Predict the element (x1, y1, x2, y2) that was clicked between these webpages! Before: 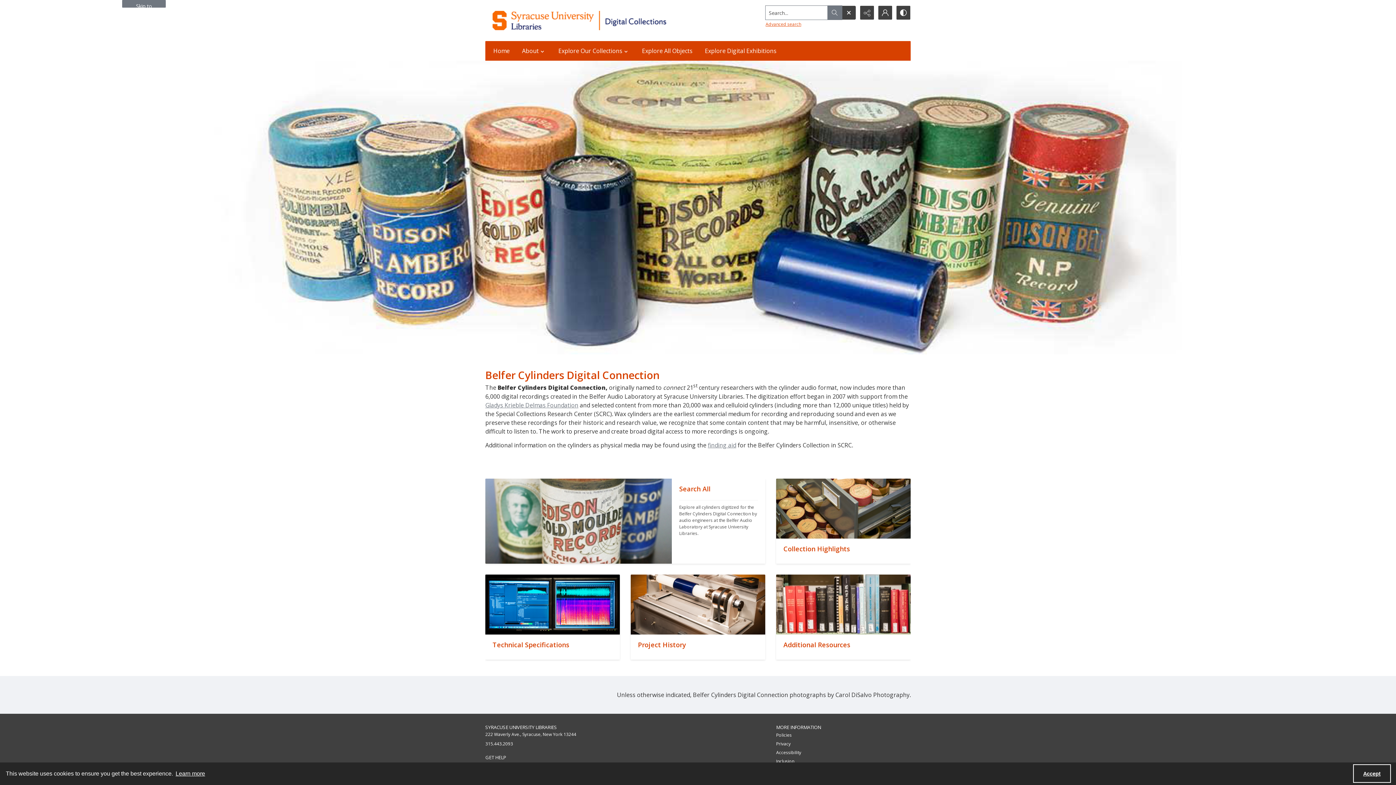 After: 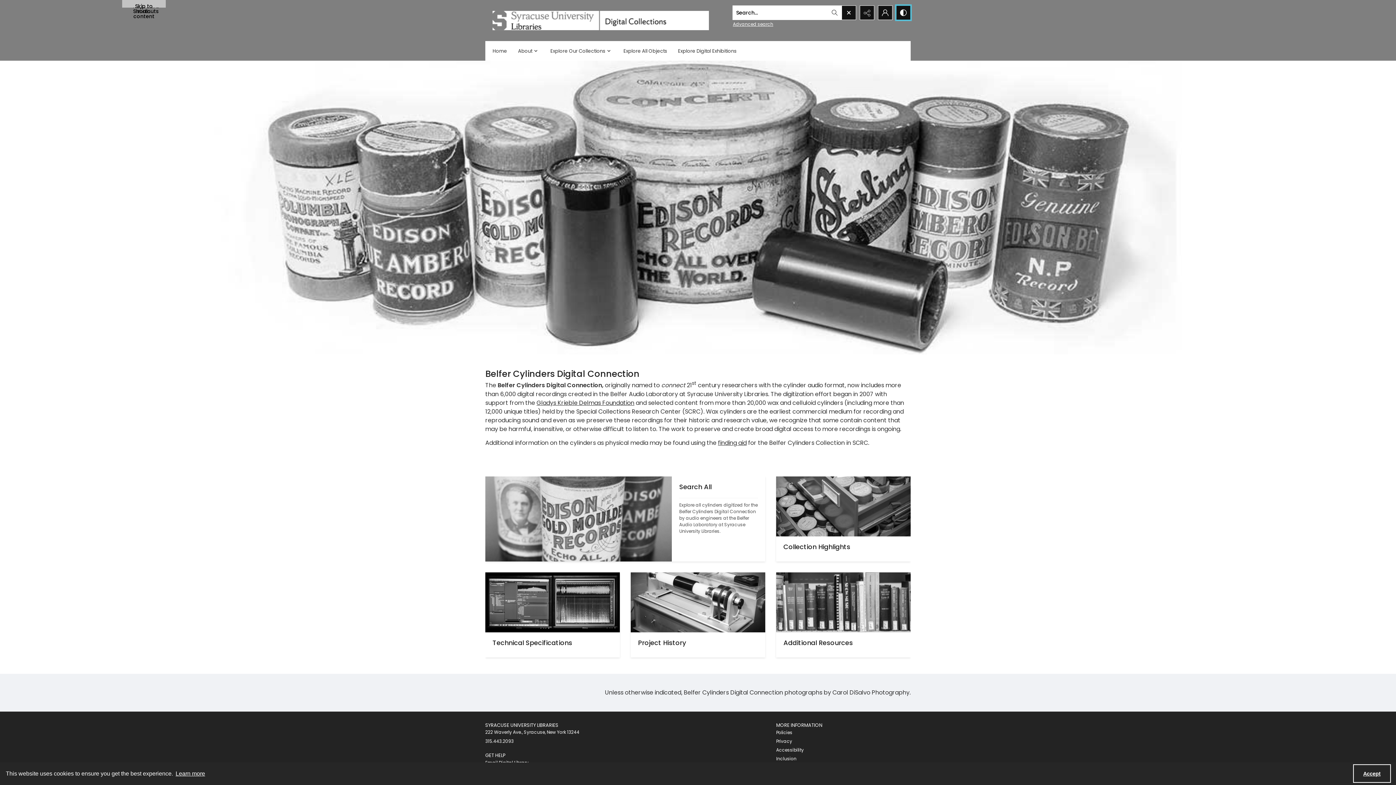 Action: label: Switch between contrast modes bbox: (896, 5, 910, 19)